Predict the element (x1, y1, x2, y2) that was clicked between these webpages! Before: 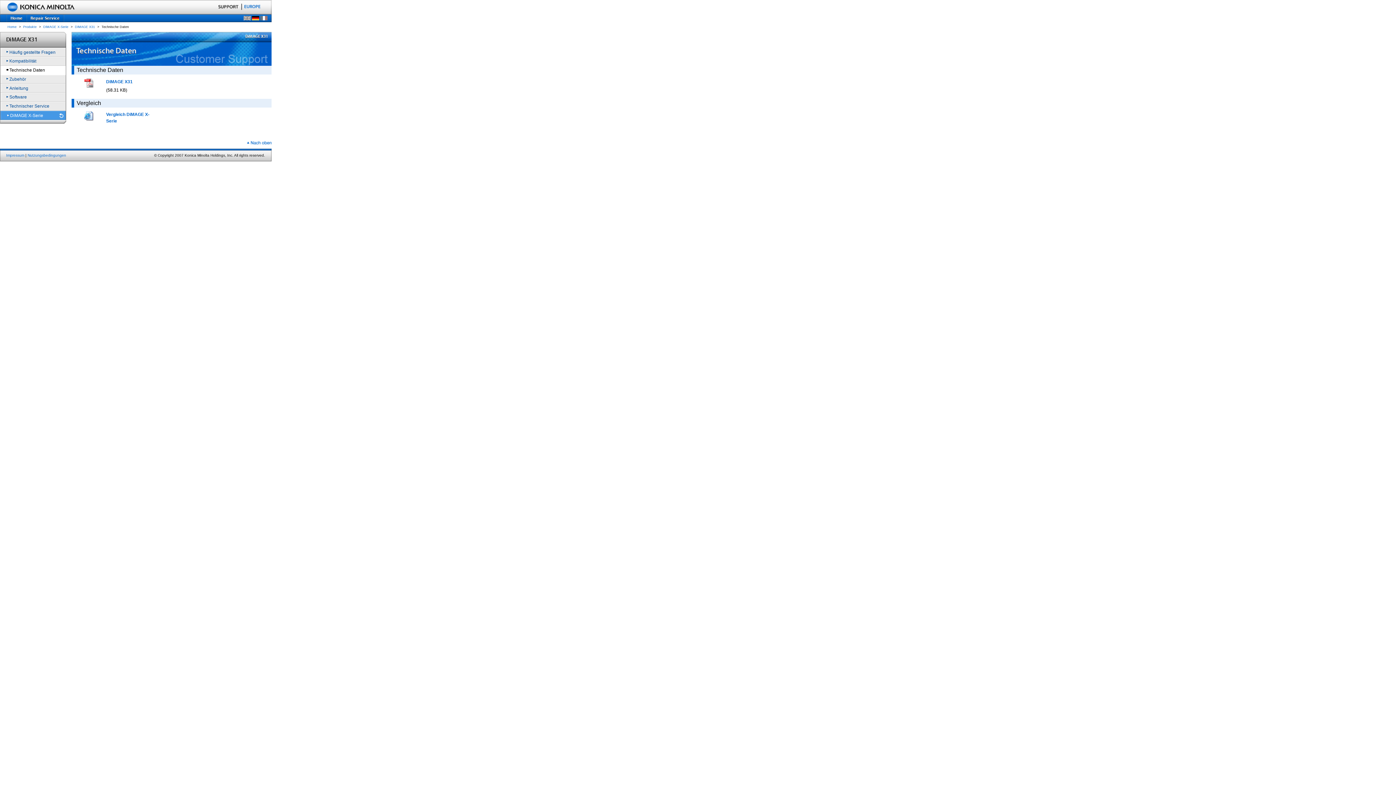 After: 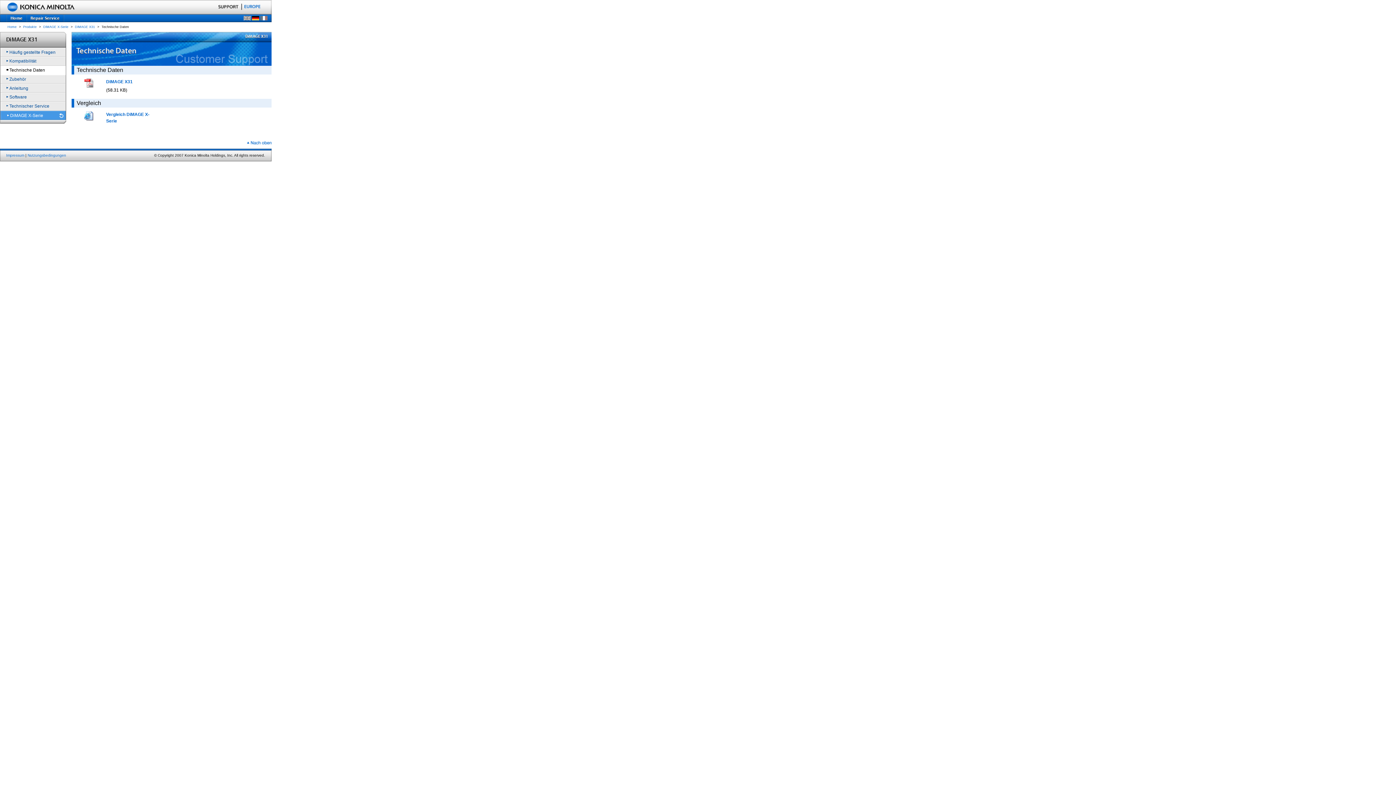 Action: bbox: (84, 83, 93, 88)